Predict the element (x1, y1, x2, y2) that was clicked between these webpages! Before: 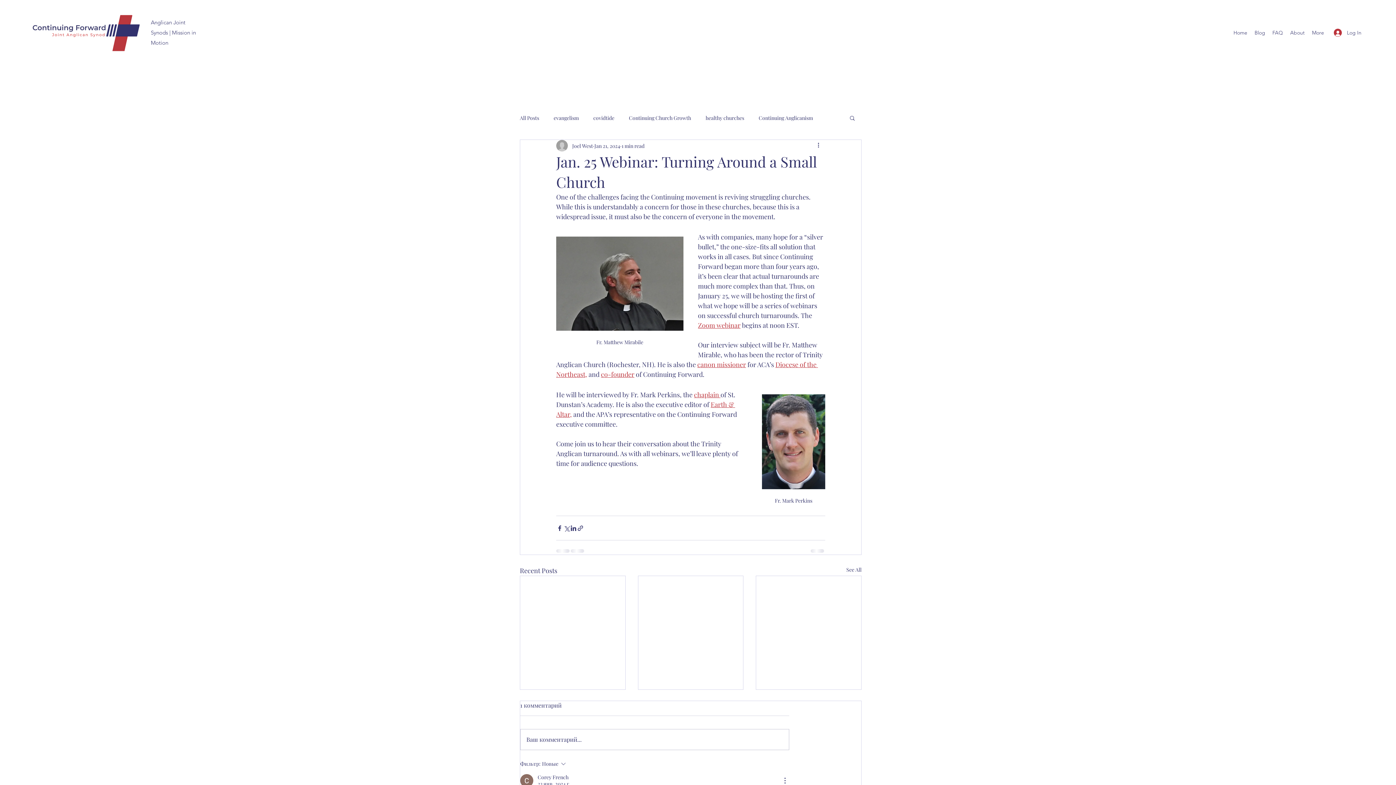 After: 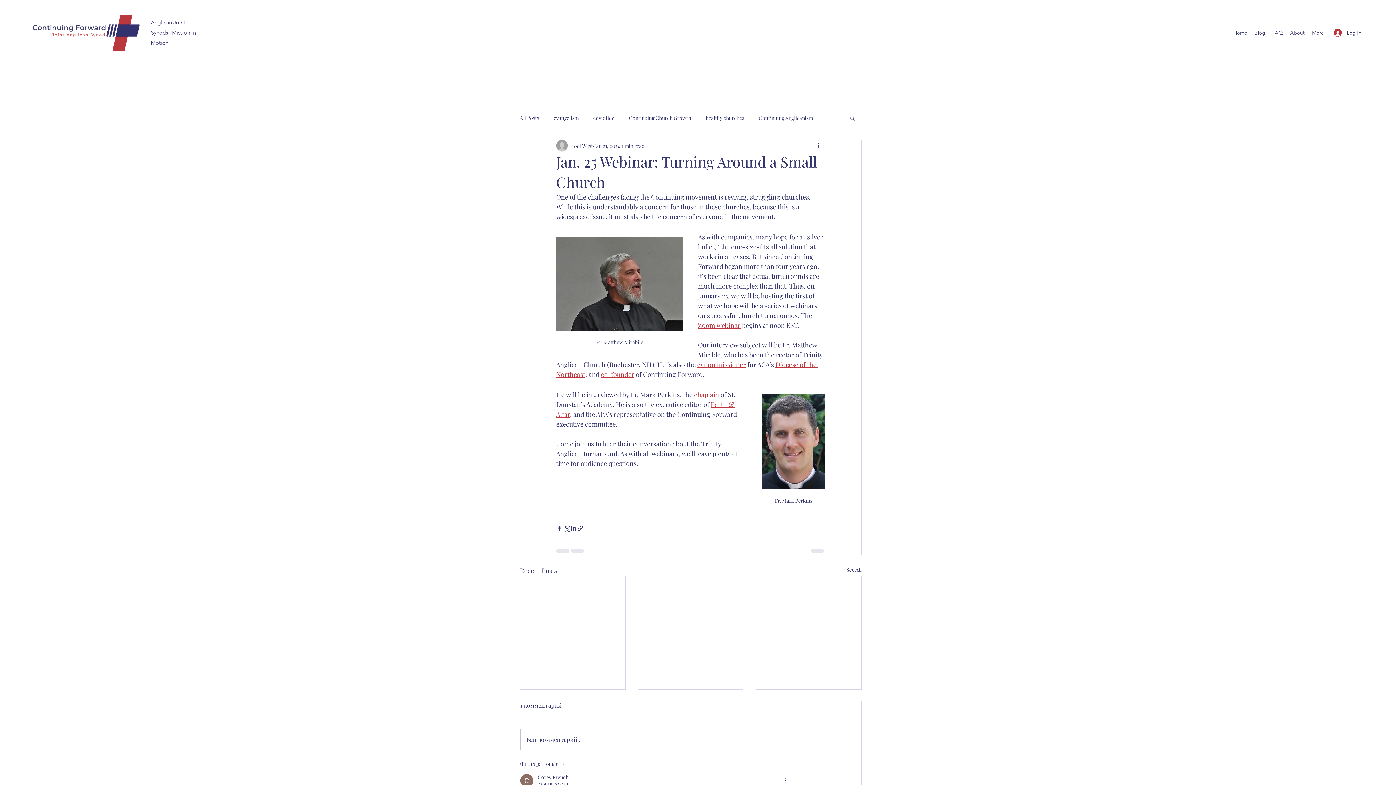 Action: bbox: (601, 370, 634, 378) label: co-founder